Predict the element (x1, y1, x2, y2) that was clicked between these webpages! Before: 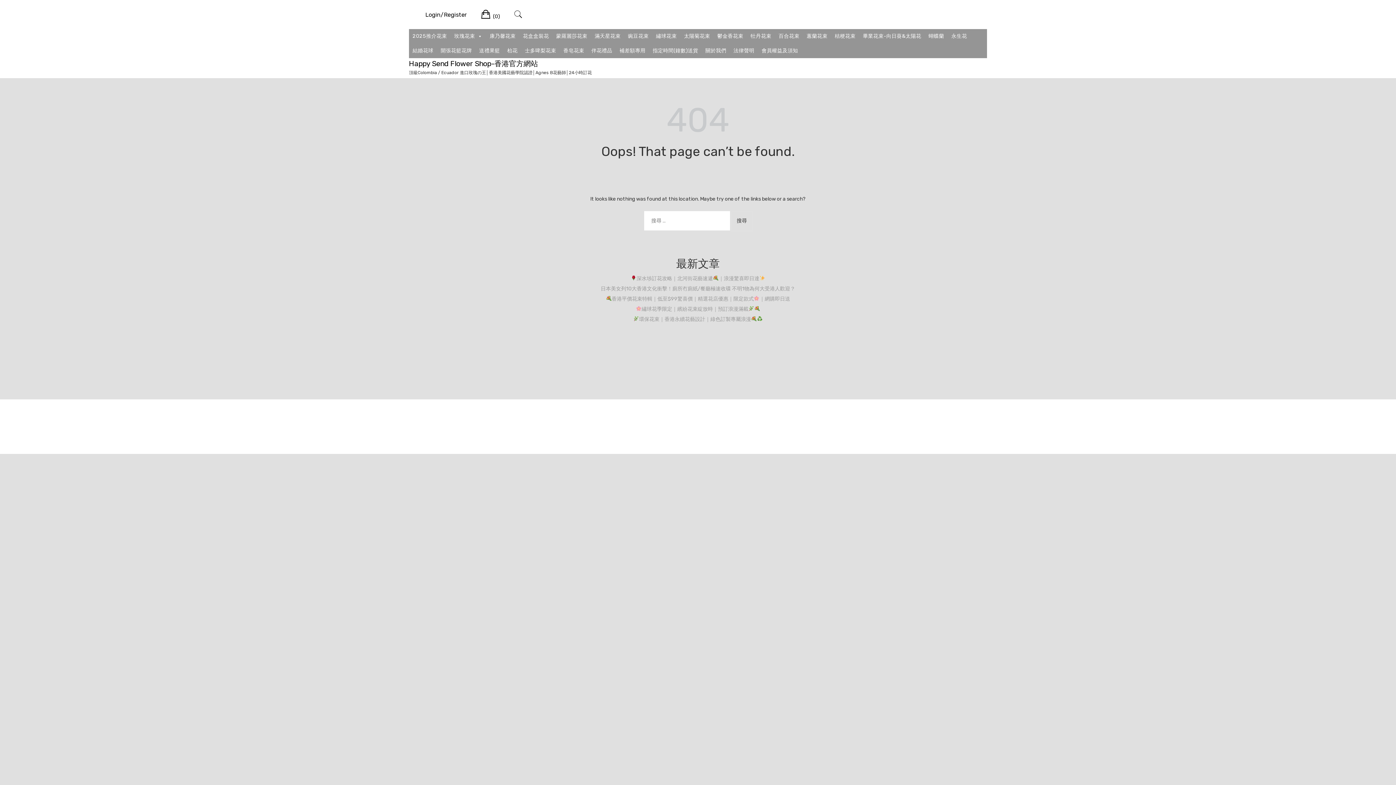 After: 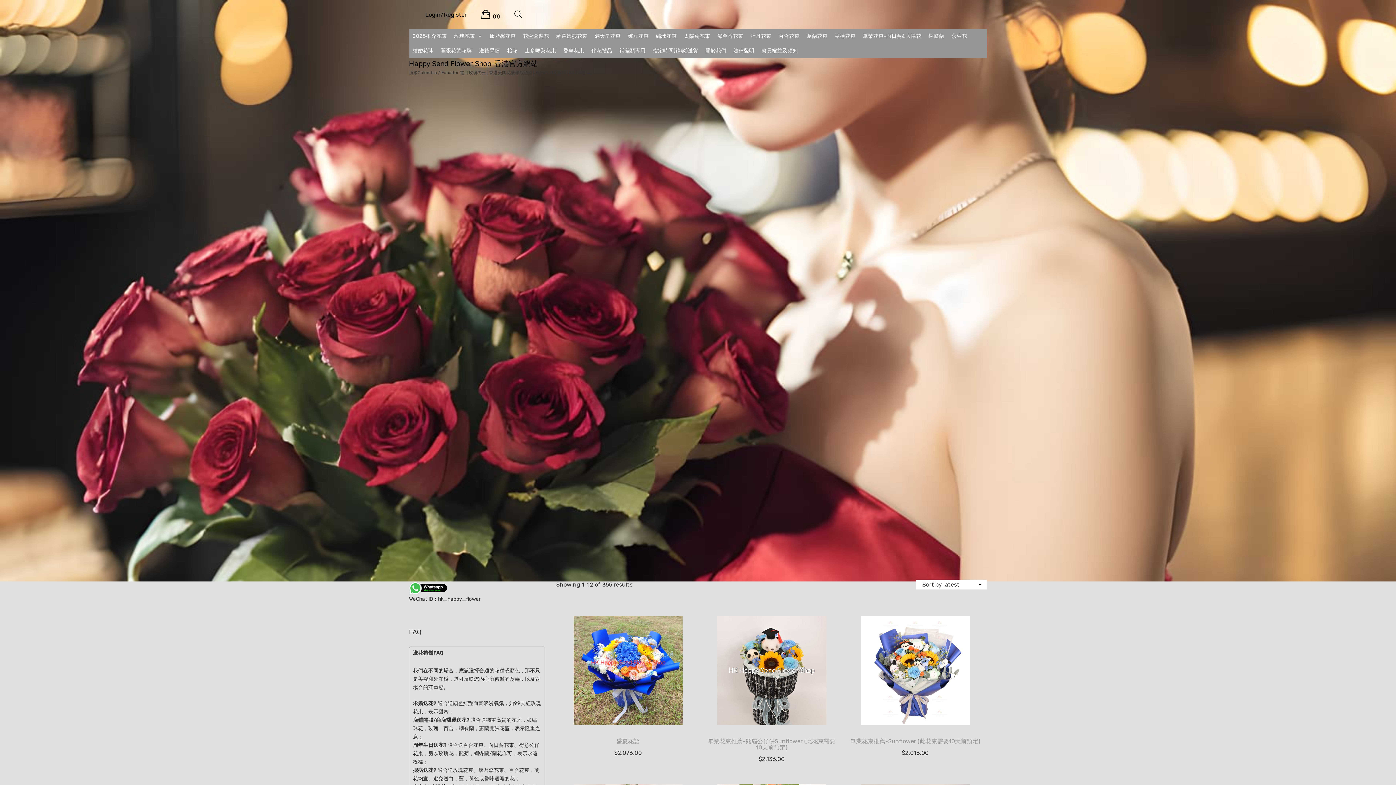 Action: label: Happy Send Flower Shop-香港官方網站 bbox: (409, 59, 538, 68)